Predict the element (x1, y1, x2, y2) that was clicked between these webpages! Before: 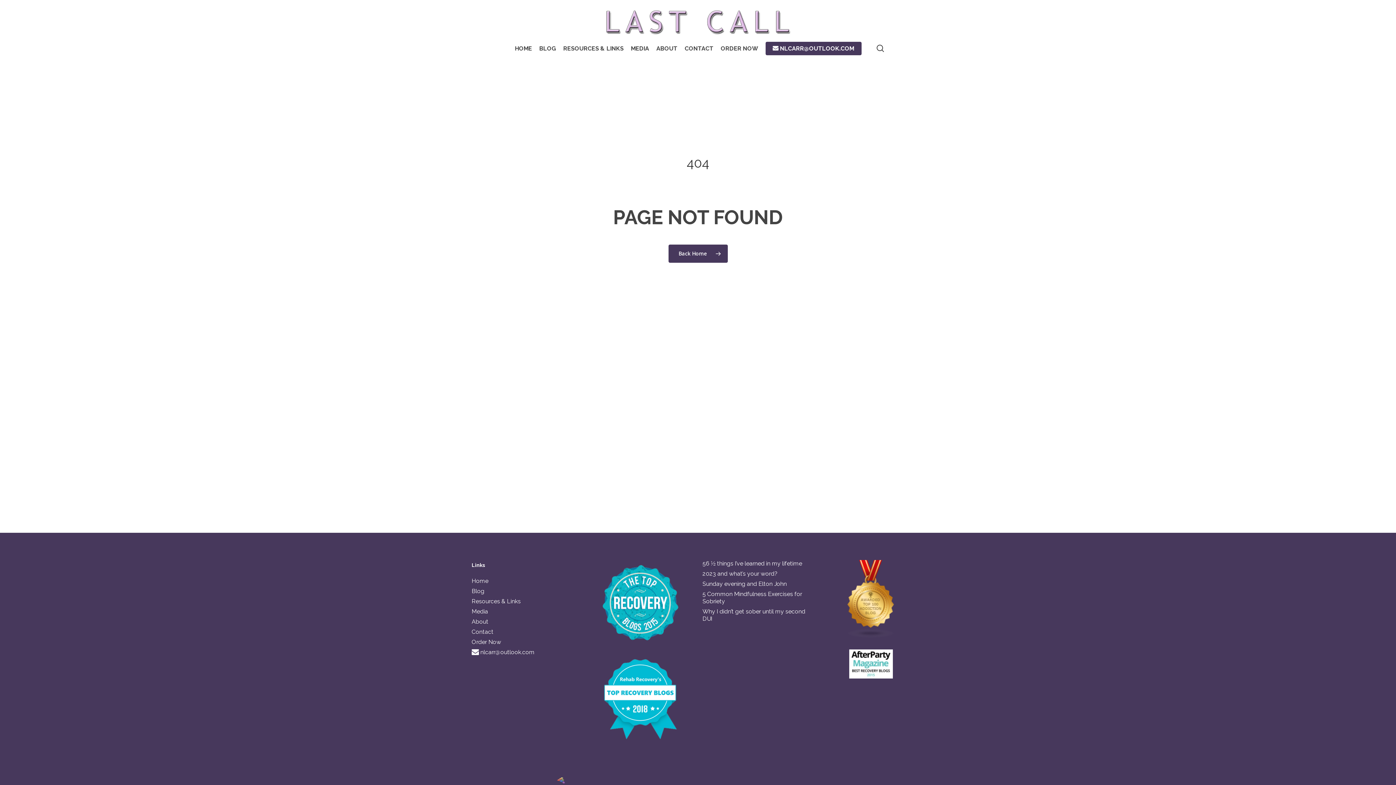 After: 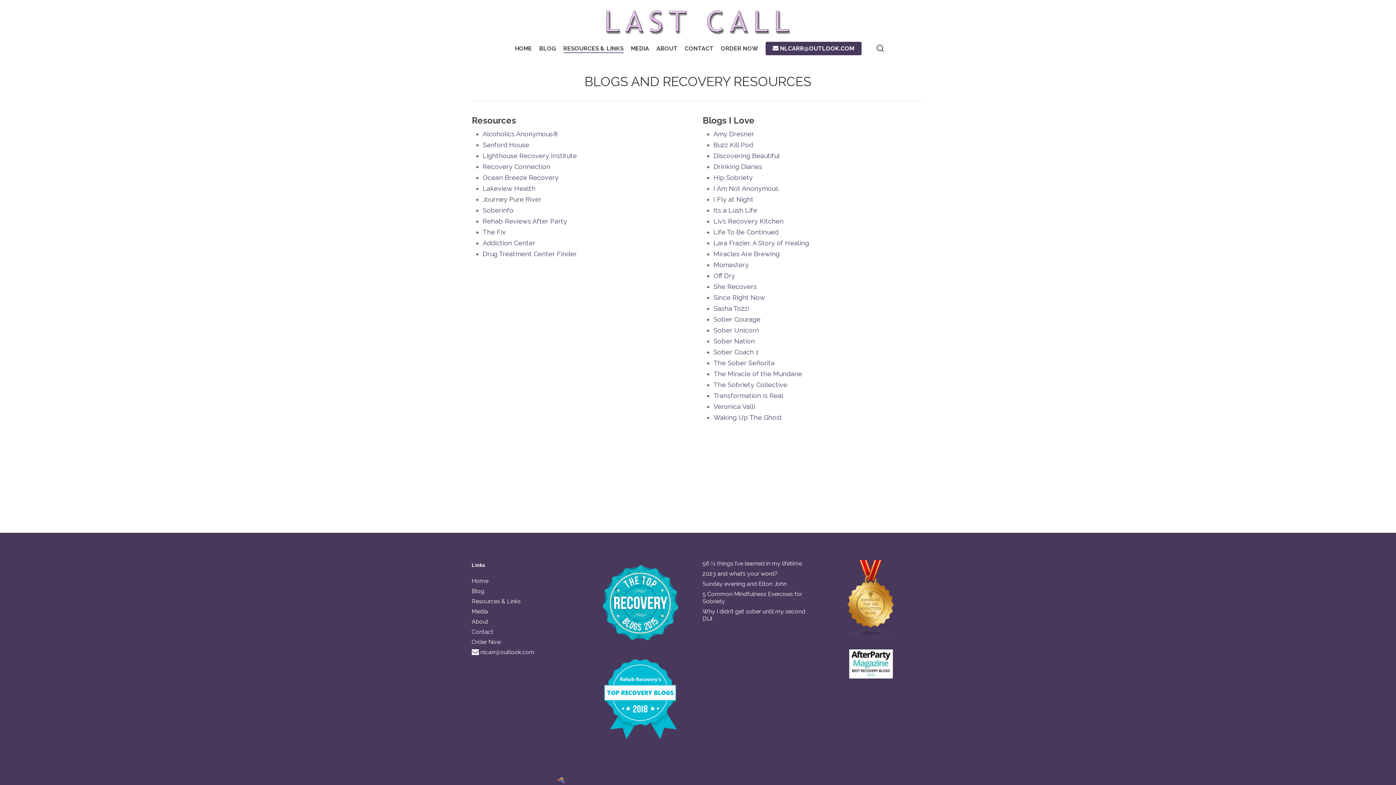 Action: bbox: (471, 598, 578, 605) label: Resources & Links